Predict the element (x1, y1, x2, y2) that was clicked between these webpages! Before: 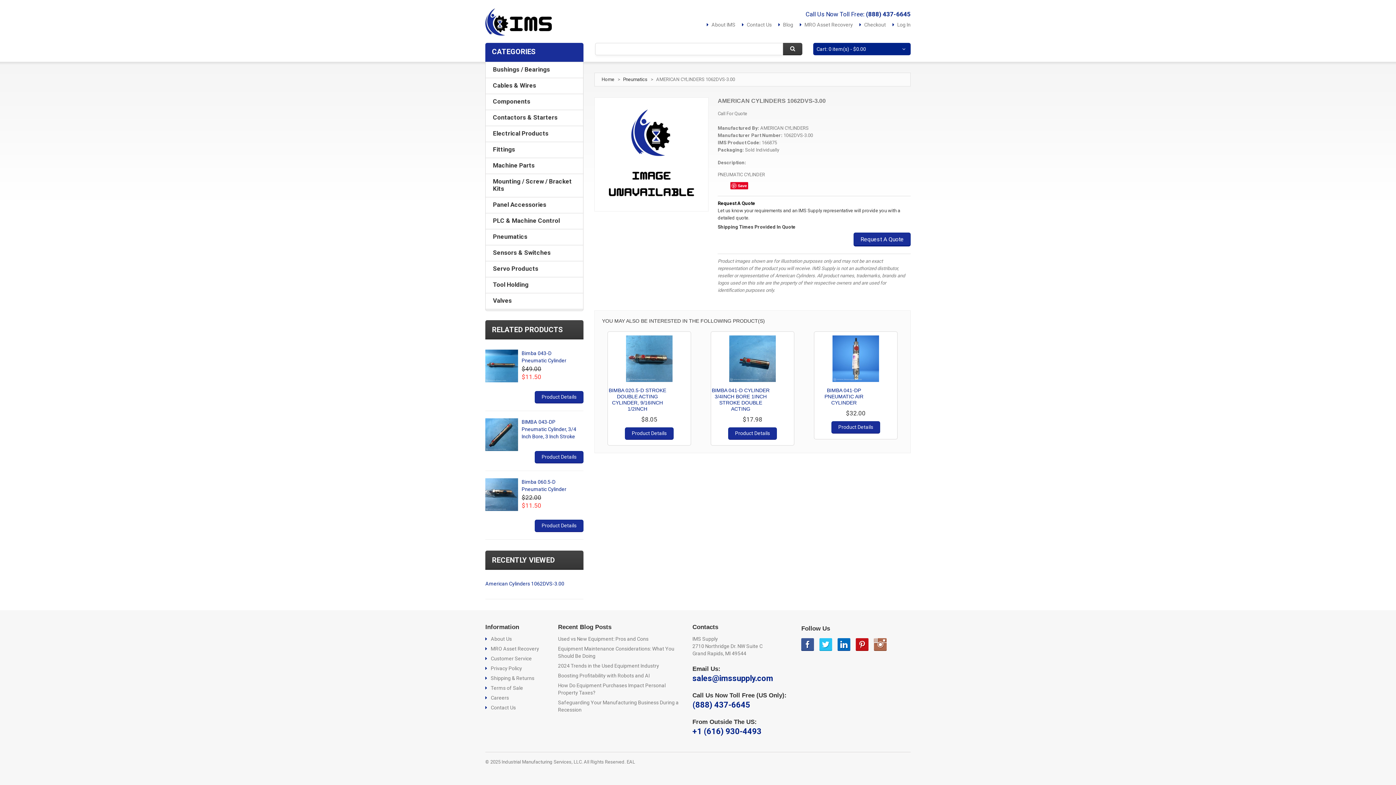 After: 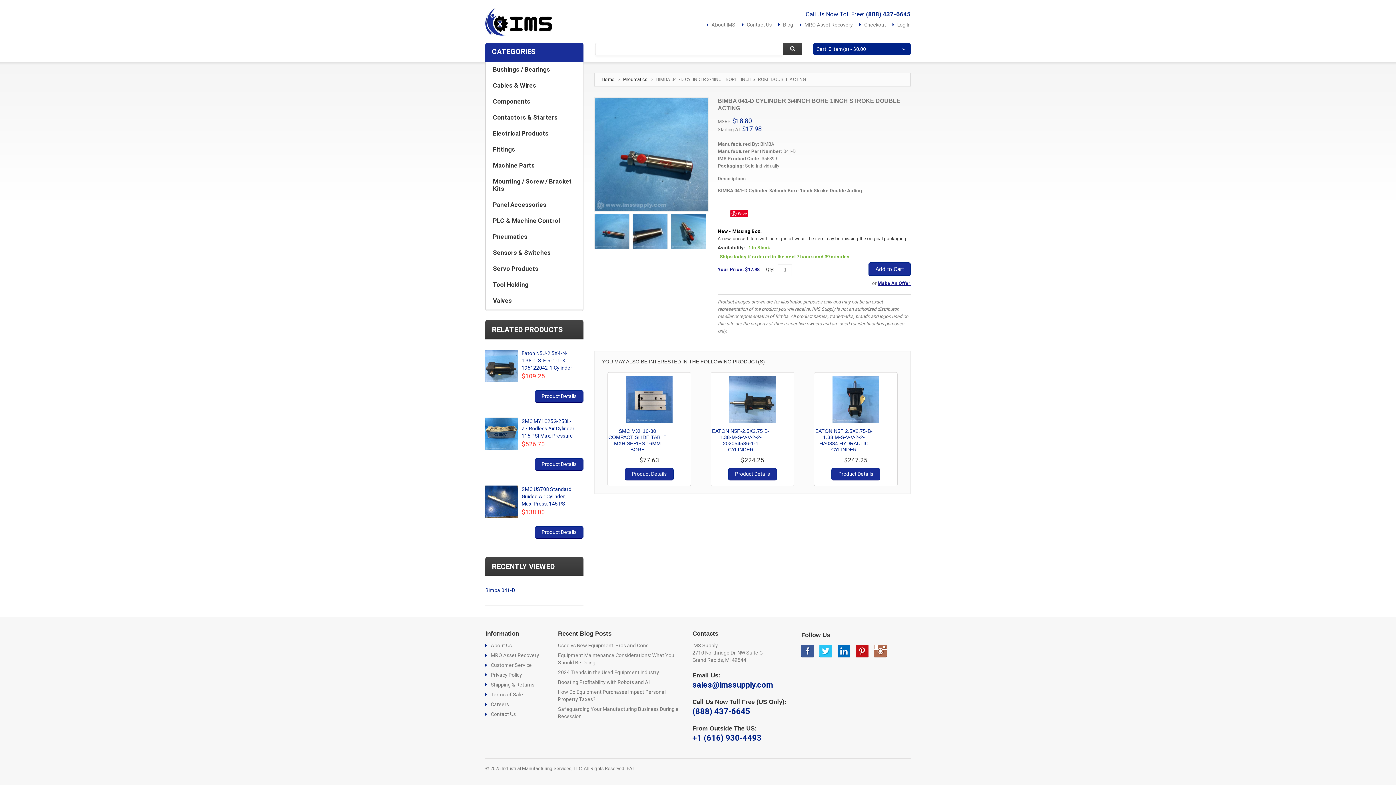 Action: bbox: (711, 335, 794, 382)